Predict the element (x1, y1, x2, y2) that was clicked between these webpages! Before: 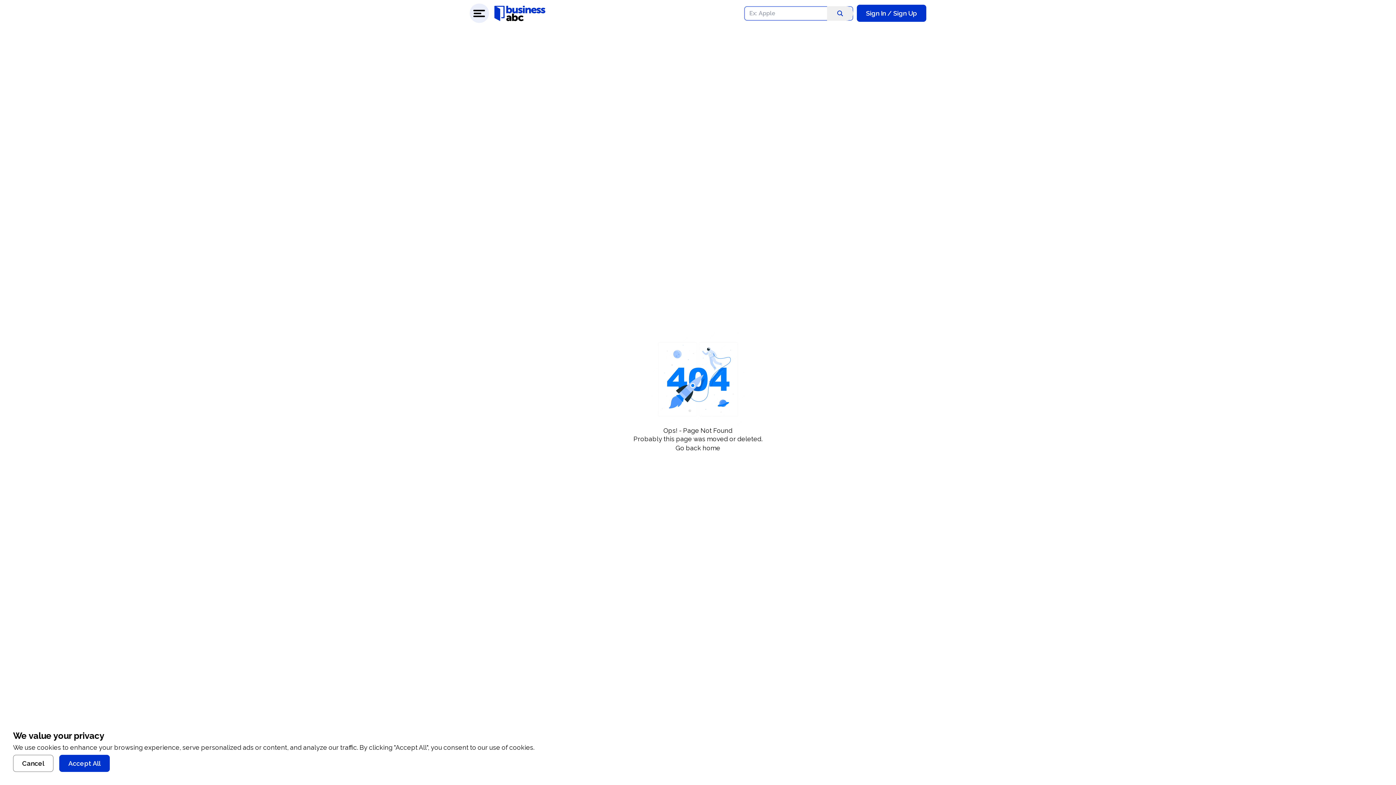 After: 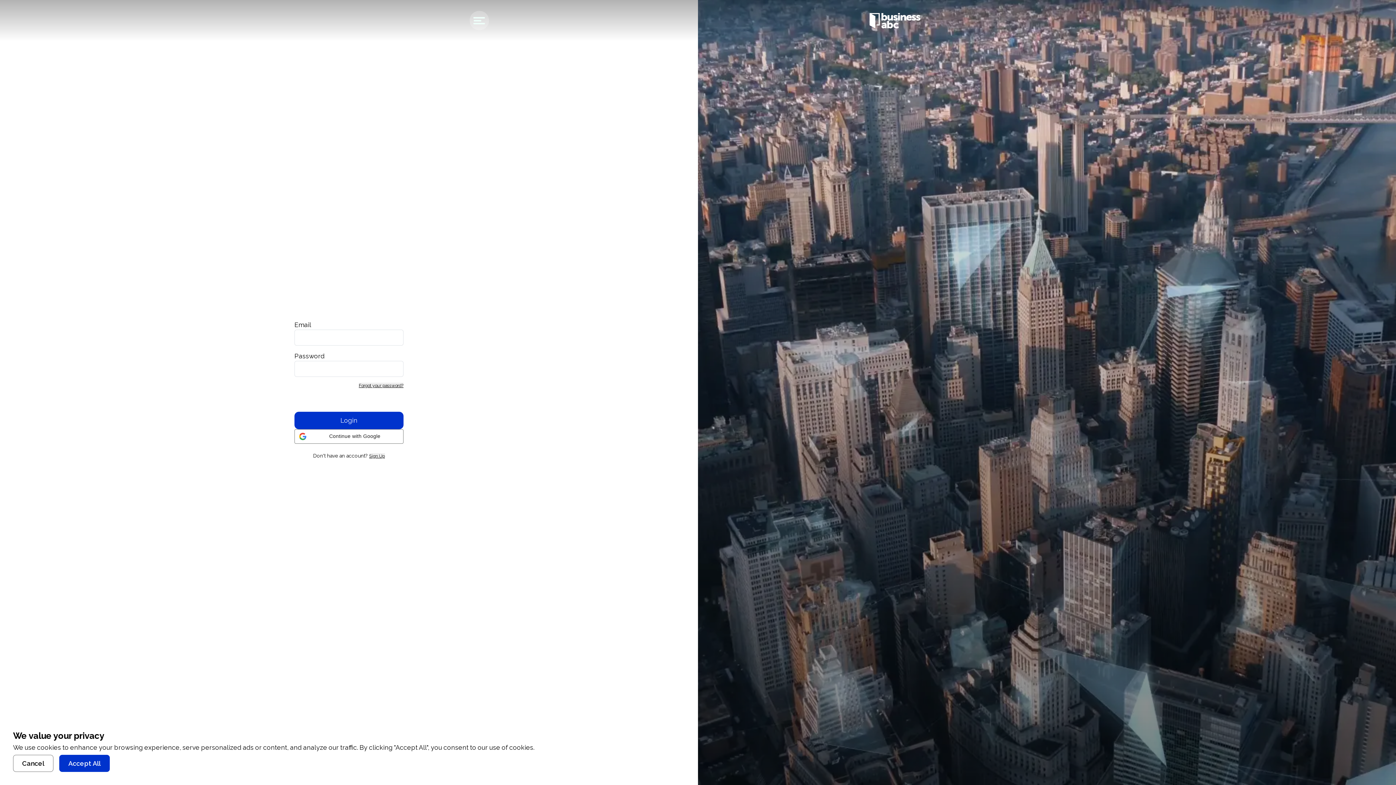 Action: bbox: (857, 4, 926, 21) label: Sign In / Sign Up